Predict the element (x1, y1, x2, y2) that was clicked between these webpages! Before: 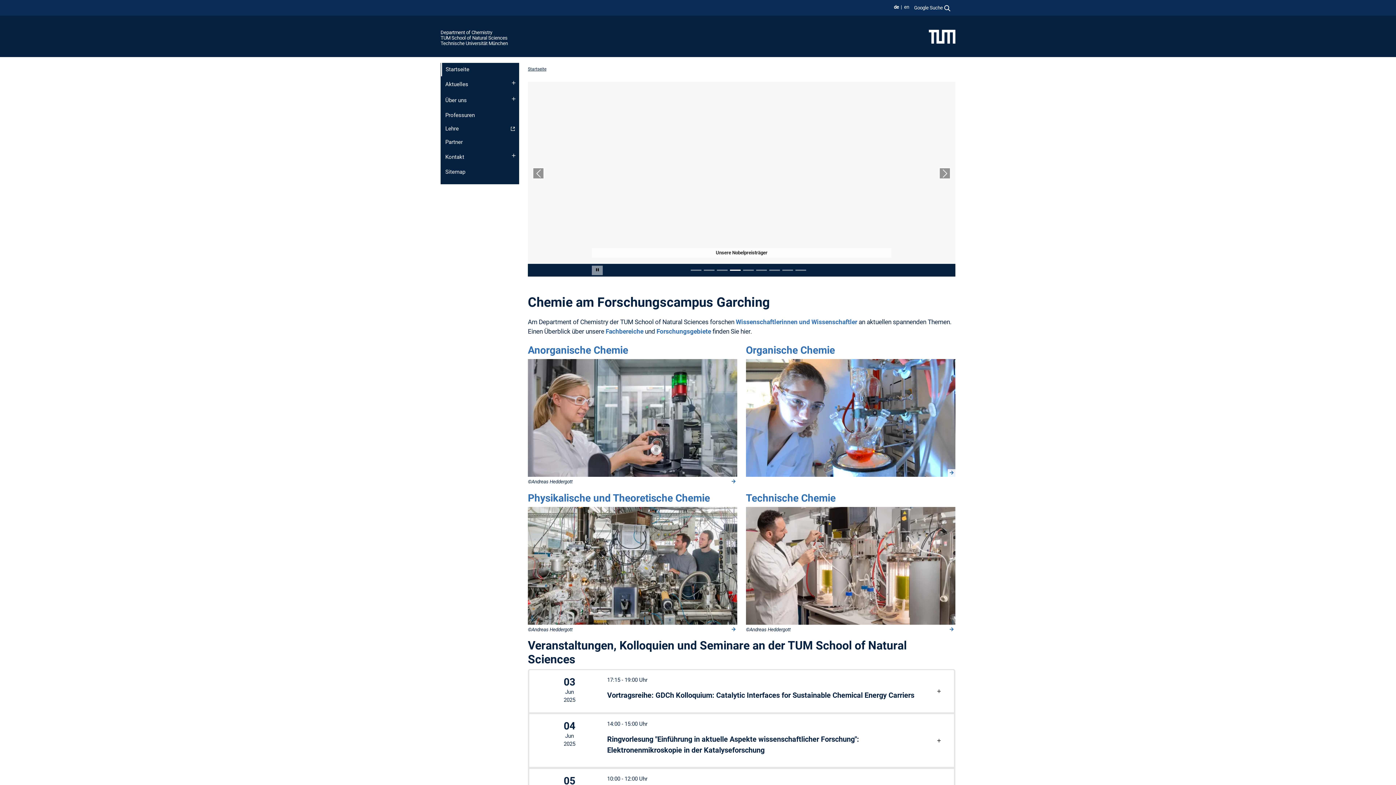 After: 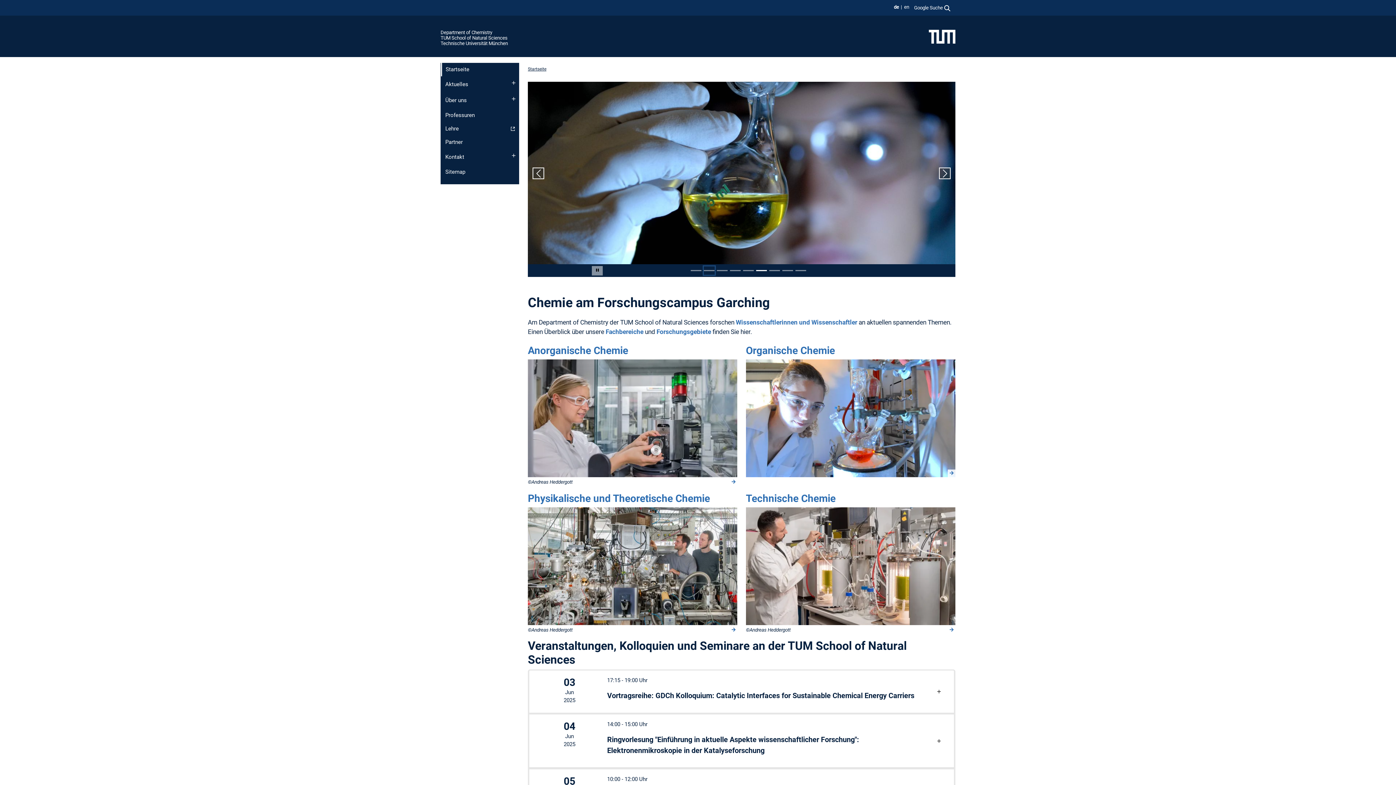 Action: bbox: (703, 266, 714, 274) label: Slide 2